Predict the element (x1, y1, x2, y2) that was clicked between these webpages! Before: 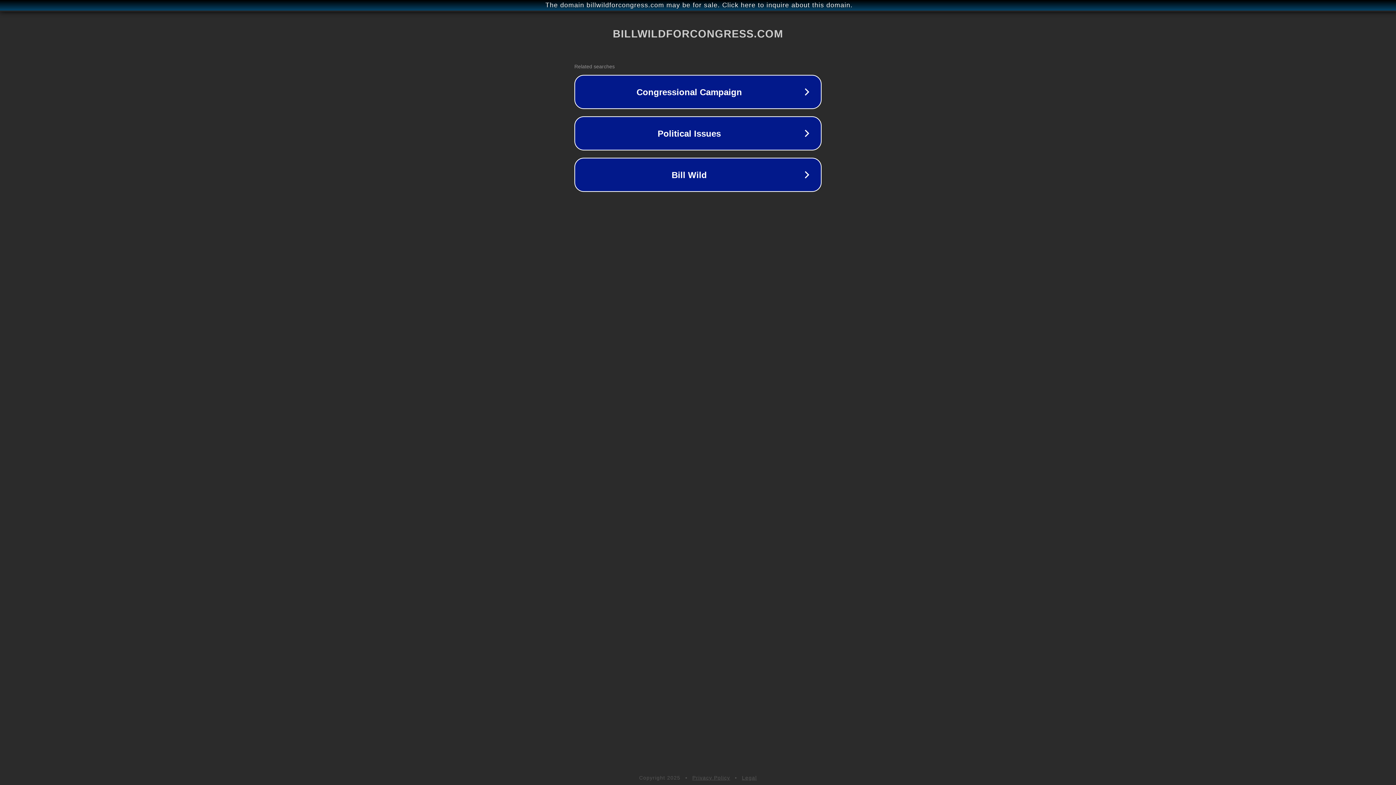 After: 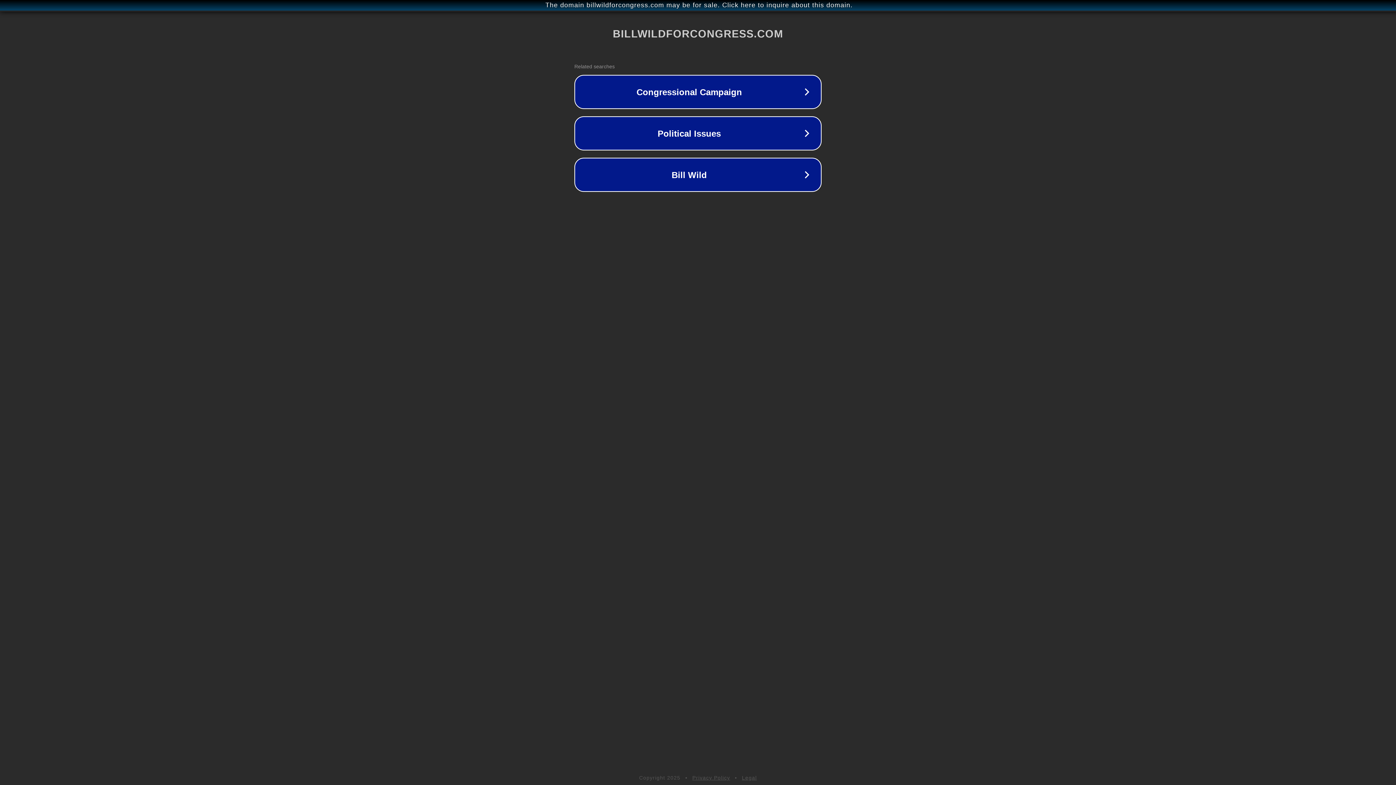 Action: label: Legal bbox: (742, 775, 757, 781)